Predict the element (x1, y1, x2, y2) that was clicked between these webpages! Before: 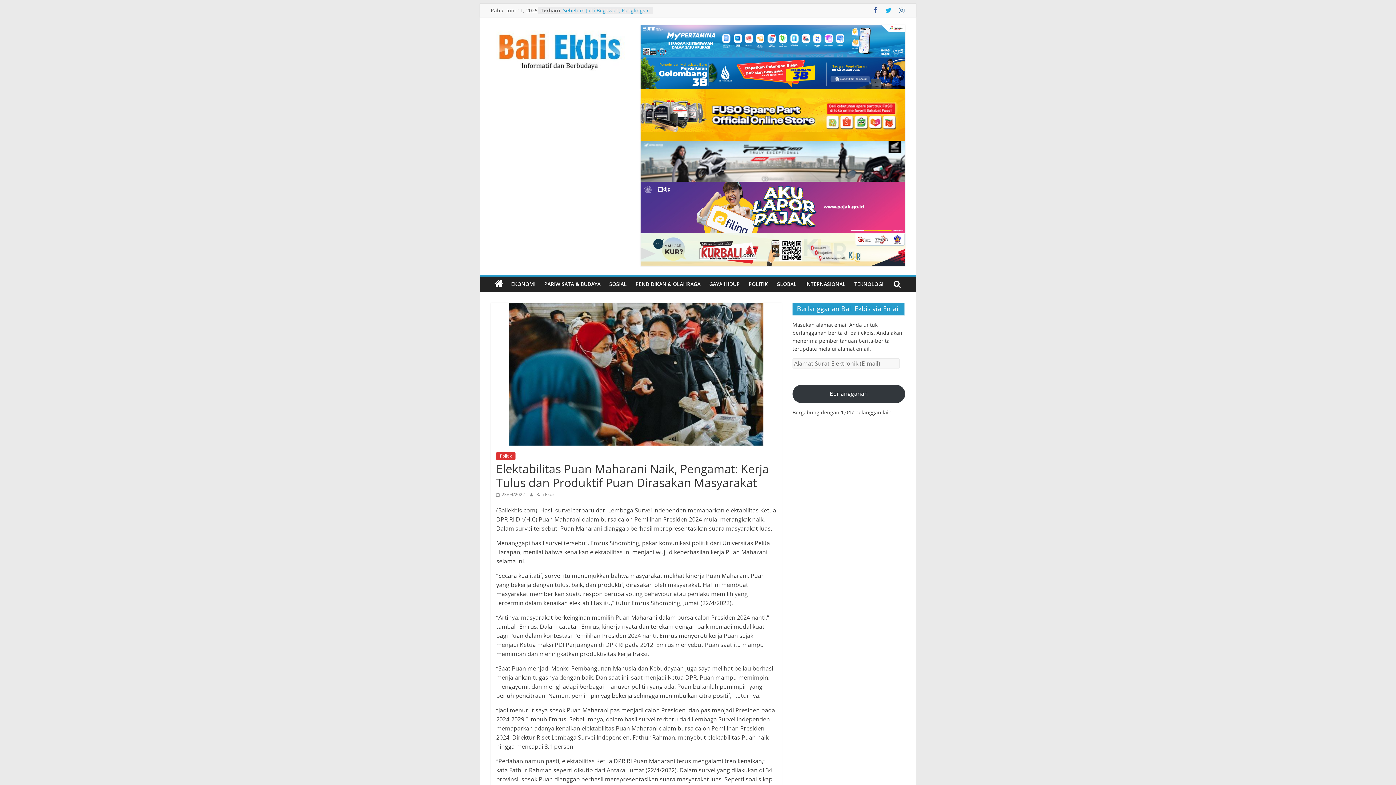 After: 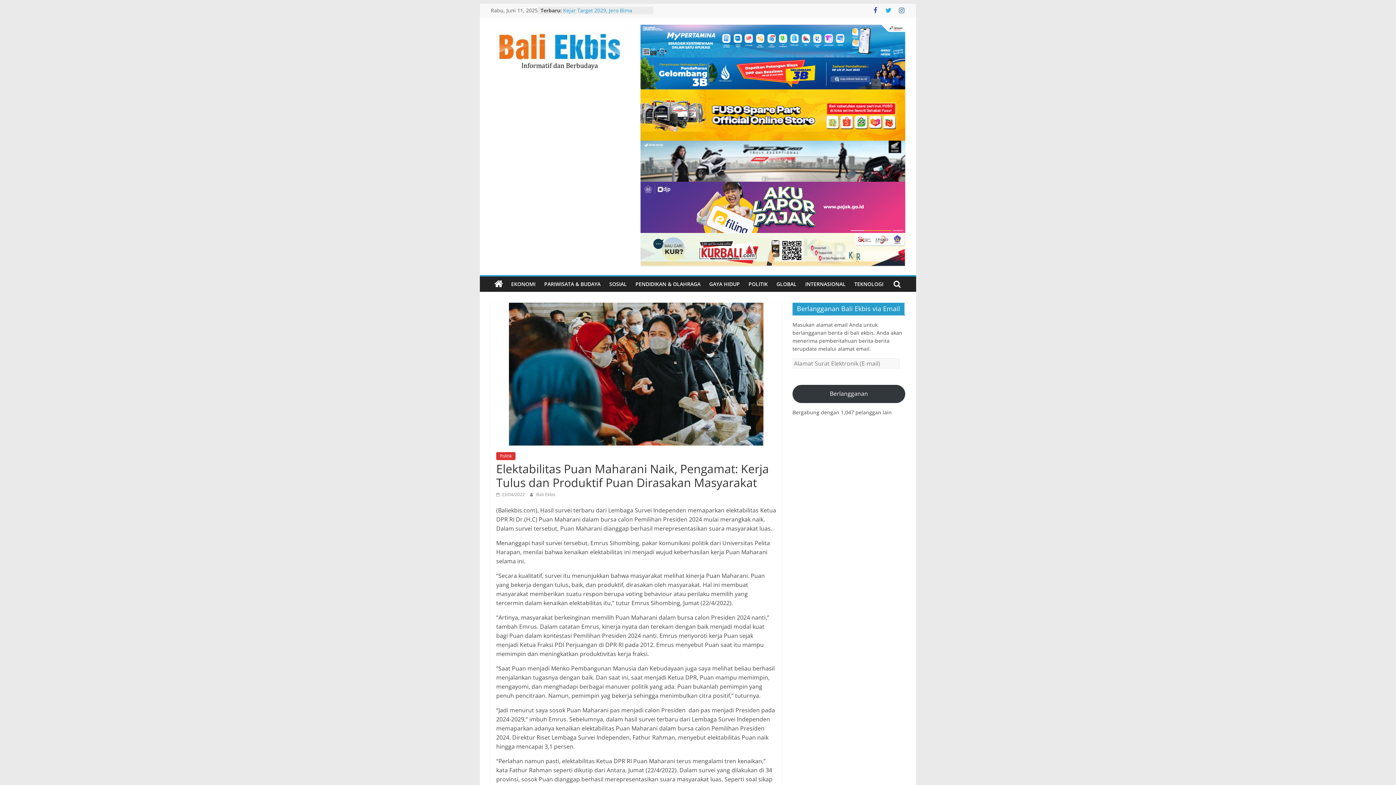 Action: label:  23/04/2022 bbox: (496, 491, 525, 497)